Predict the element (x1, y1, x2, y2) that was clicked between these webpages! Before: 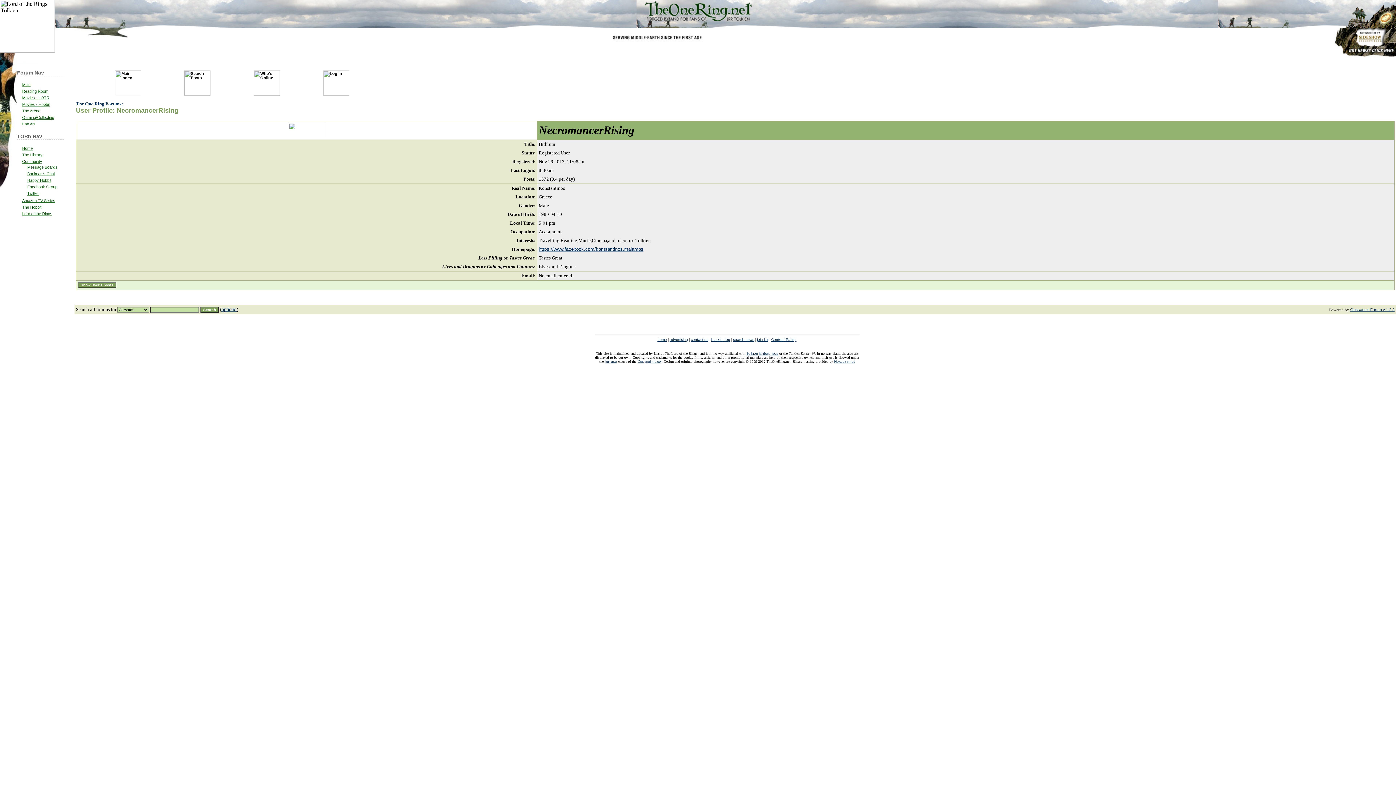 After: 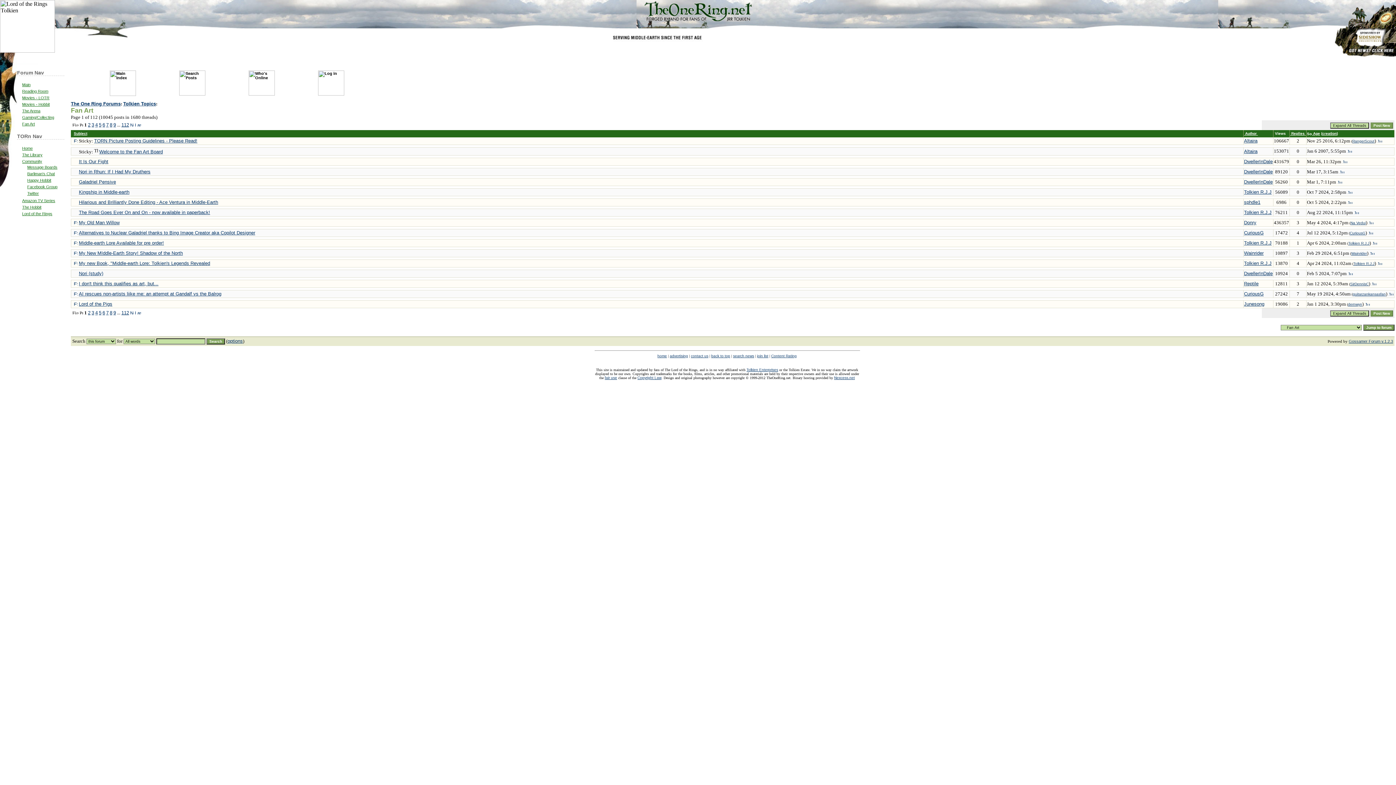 Action: bbox: (22, 121, 34, 126) label: Fan Art